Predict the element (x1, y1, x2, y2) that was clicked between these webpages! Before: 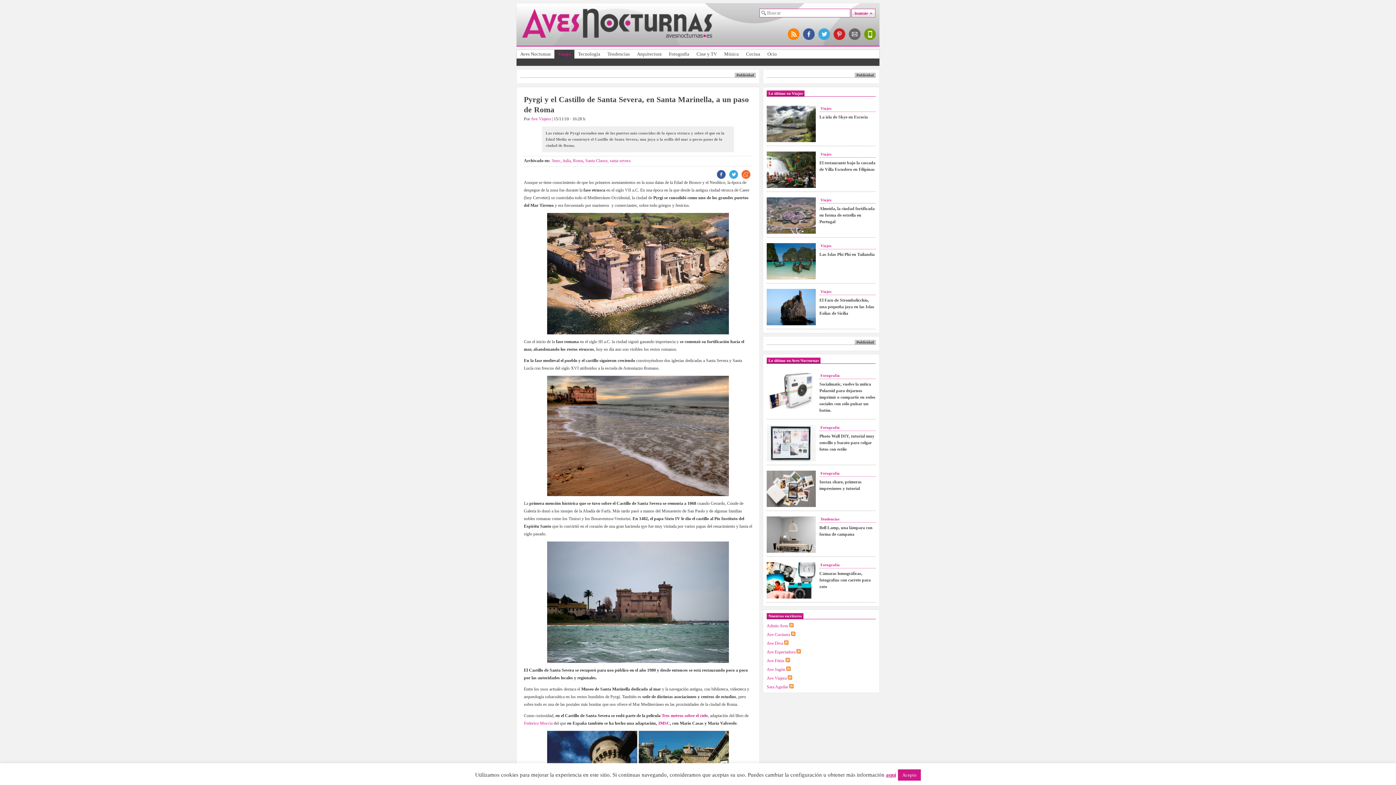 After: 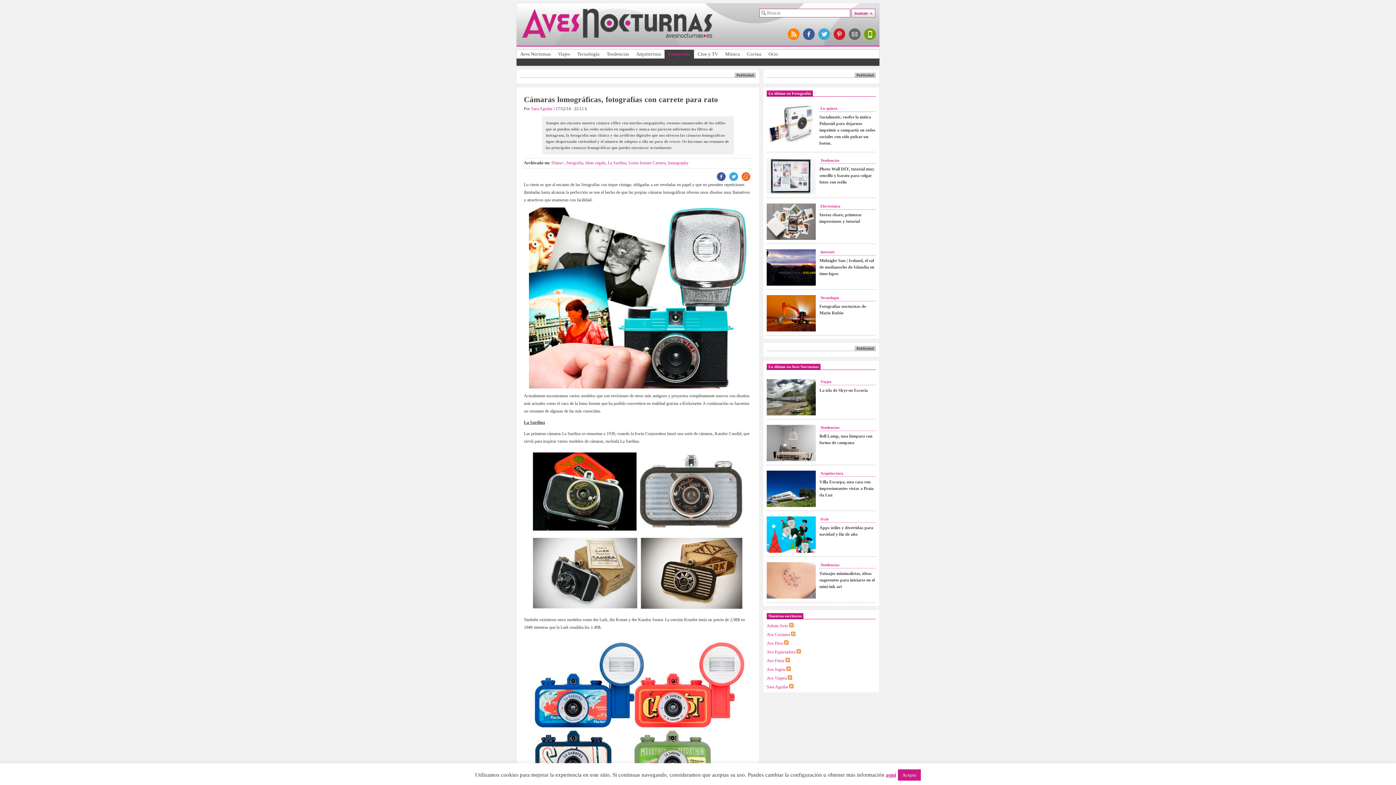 Action: bbox: (766, 595, 816, 599)